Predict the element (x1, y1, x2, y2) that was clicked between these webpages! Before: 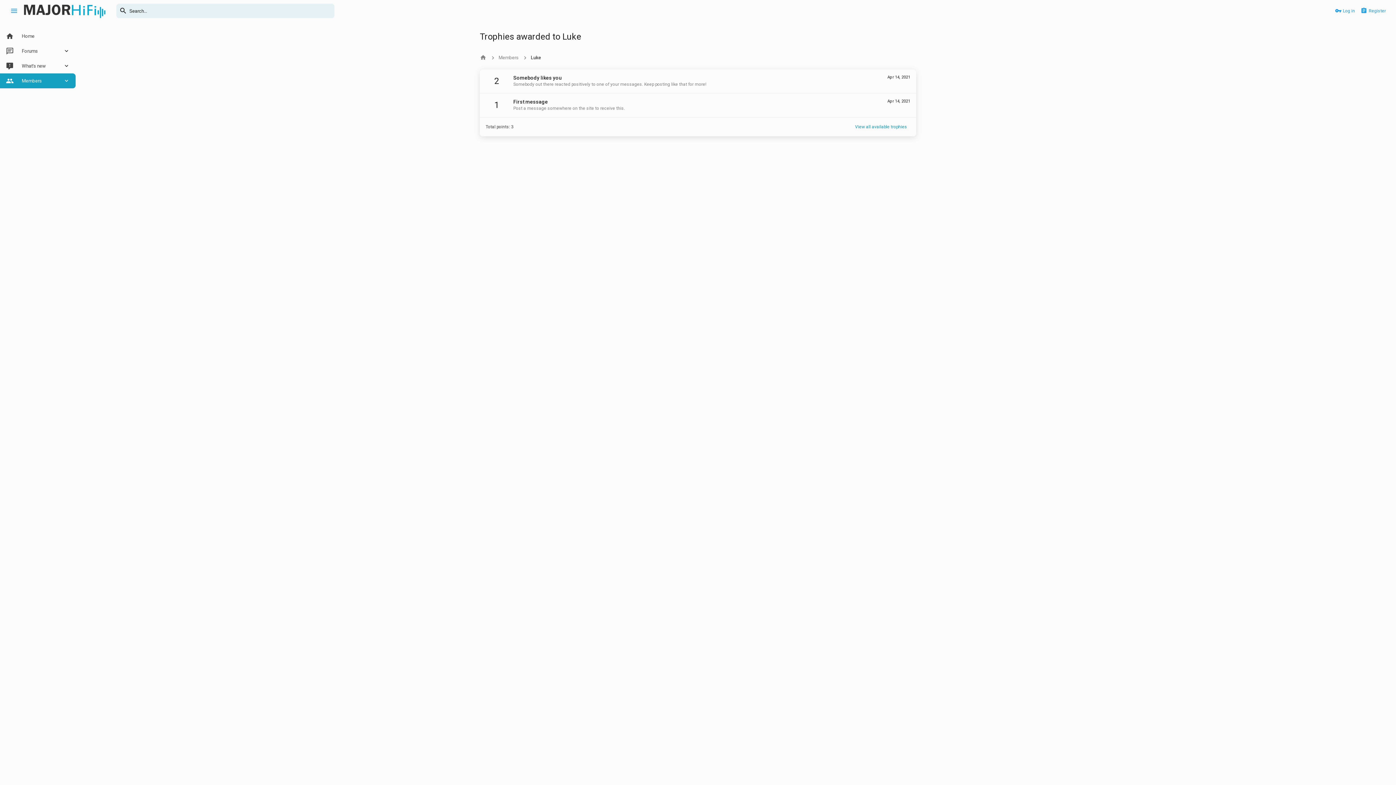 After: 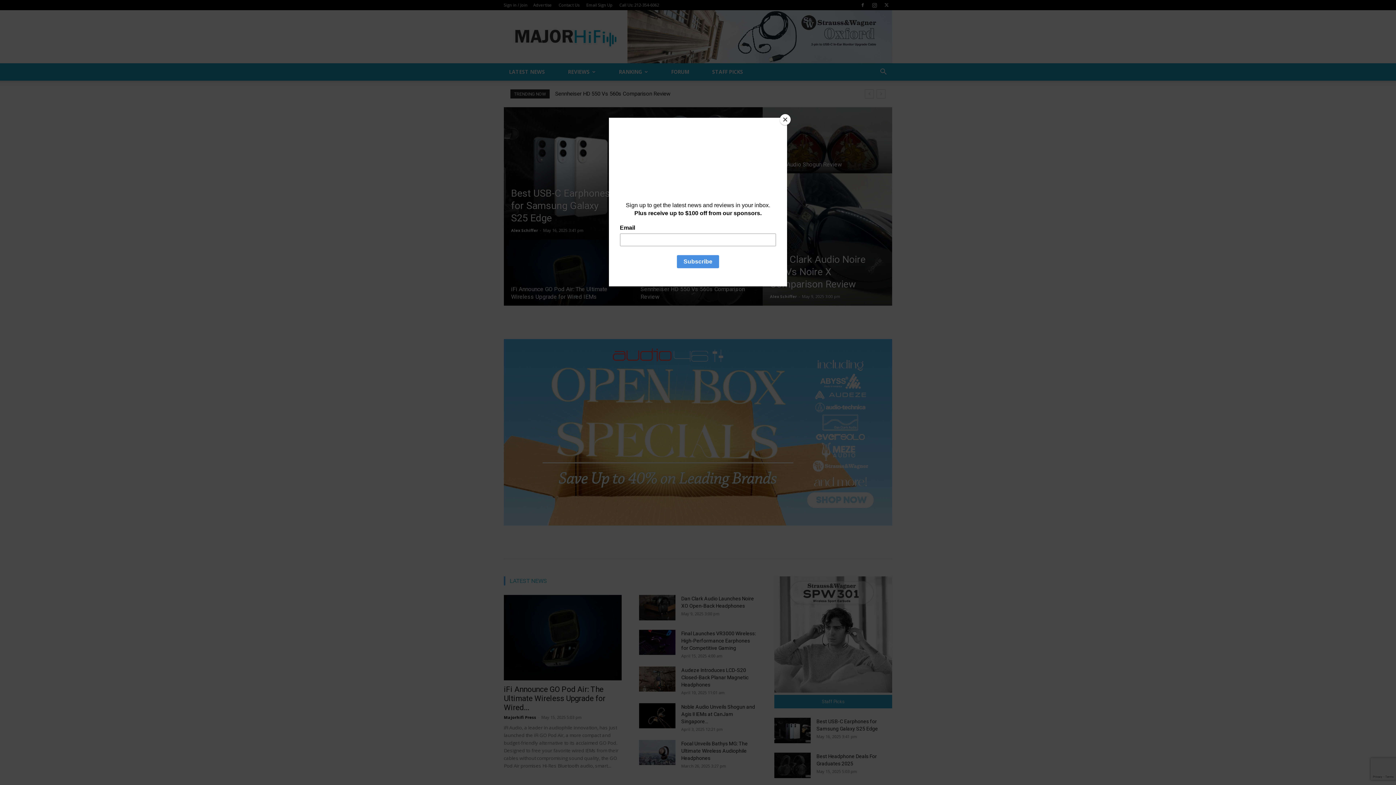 Action: bbox: (480, 53, 486, 62)